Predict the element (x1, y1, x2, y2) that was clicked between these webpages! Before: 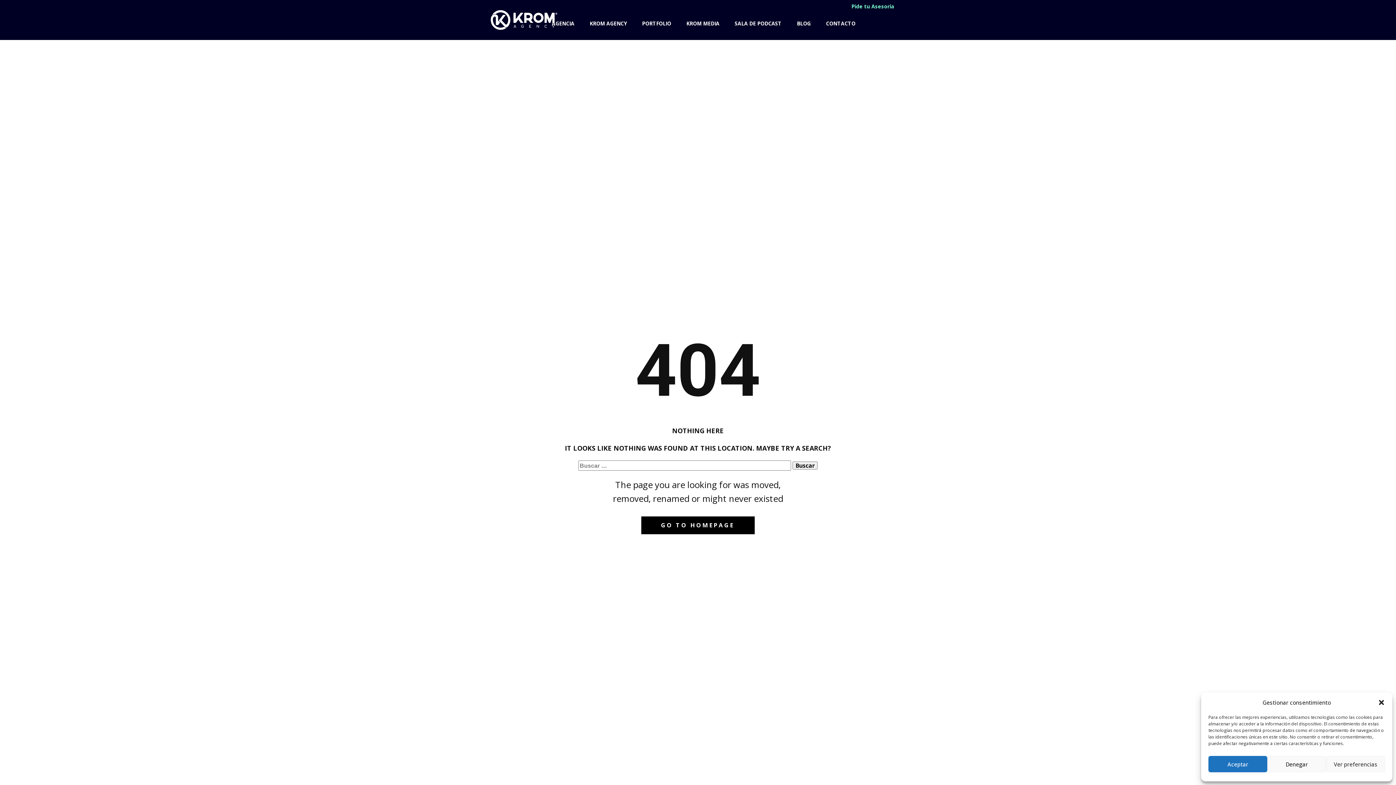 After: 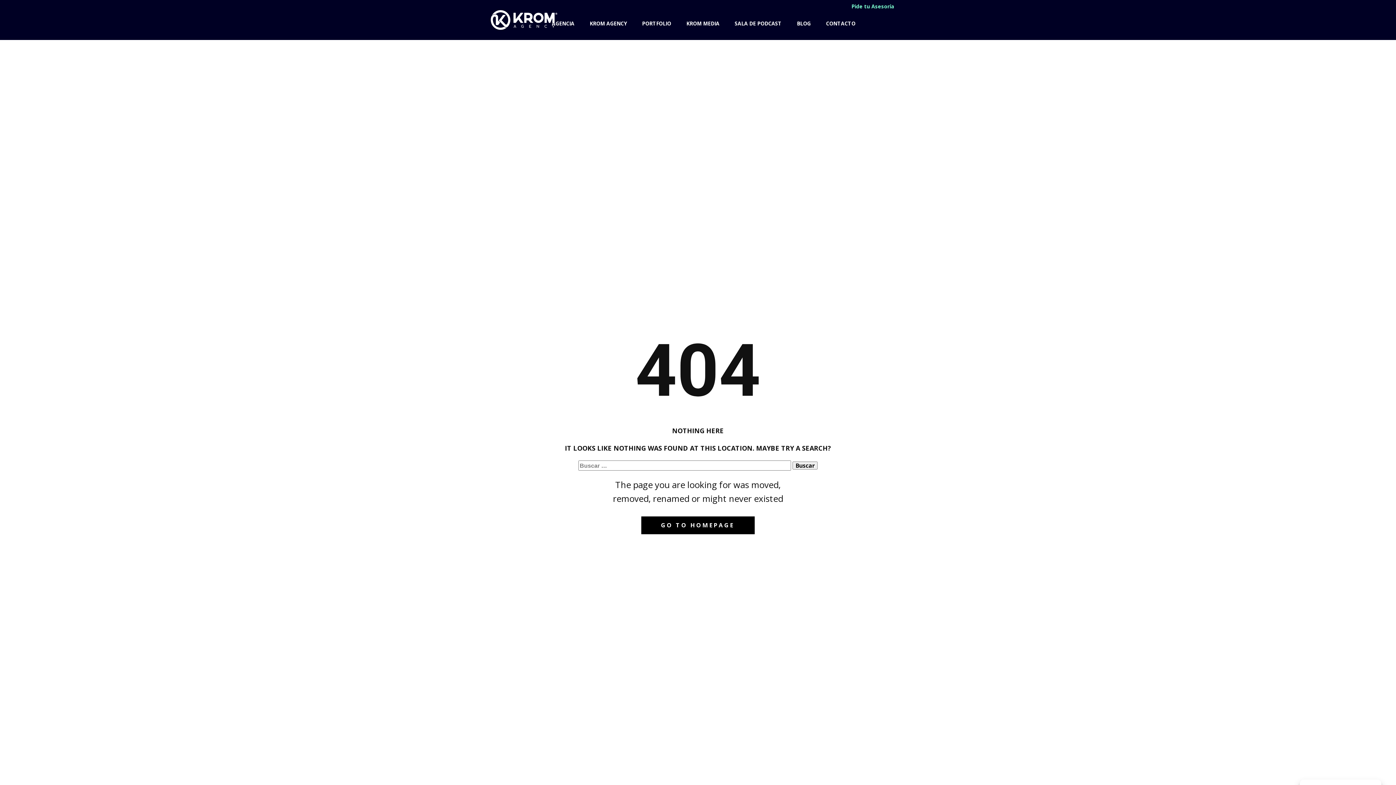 Action: label: Denegar bbox: (1267, 756, 1326, 772)